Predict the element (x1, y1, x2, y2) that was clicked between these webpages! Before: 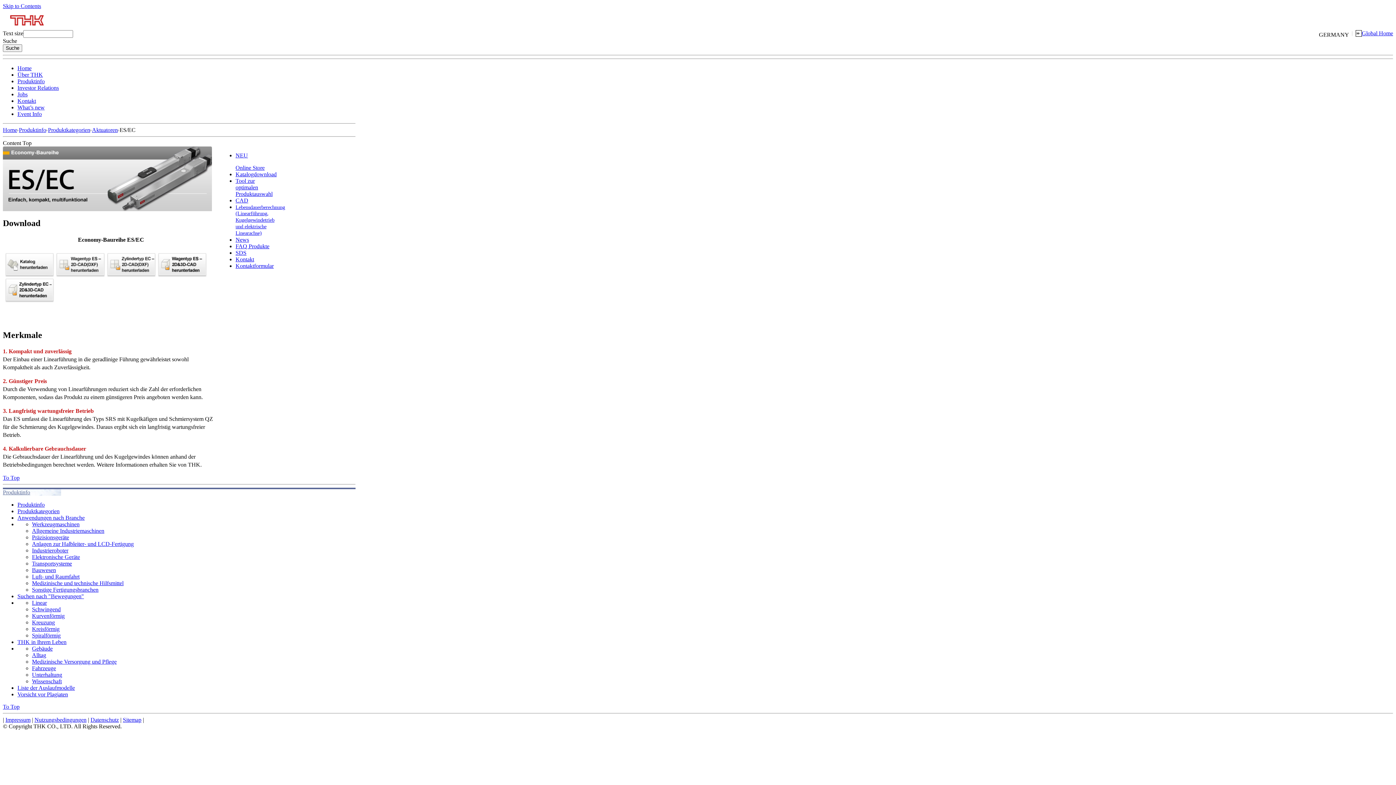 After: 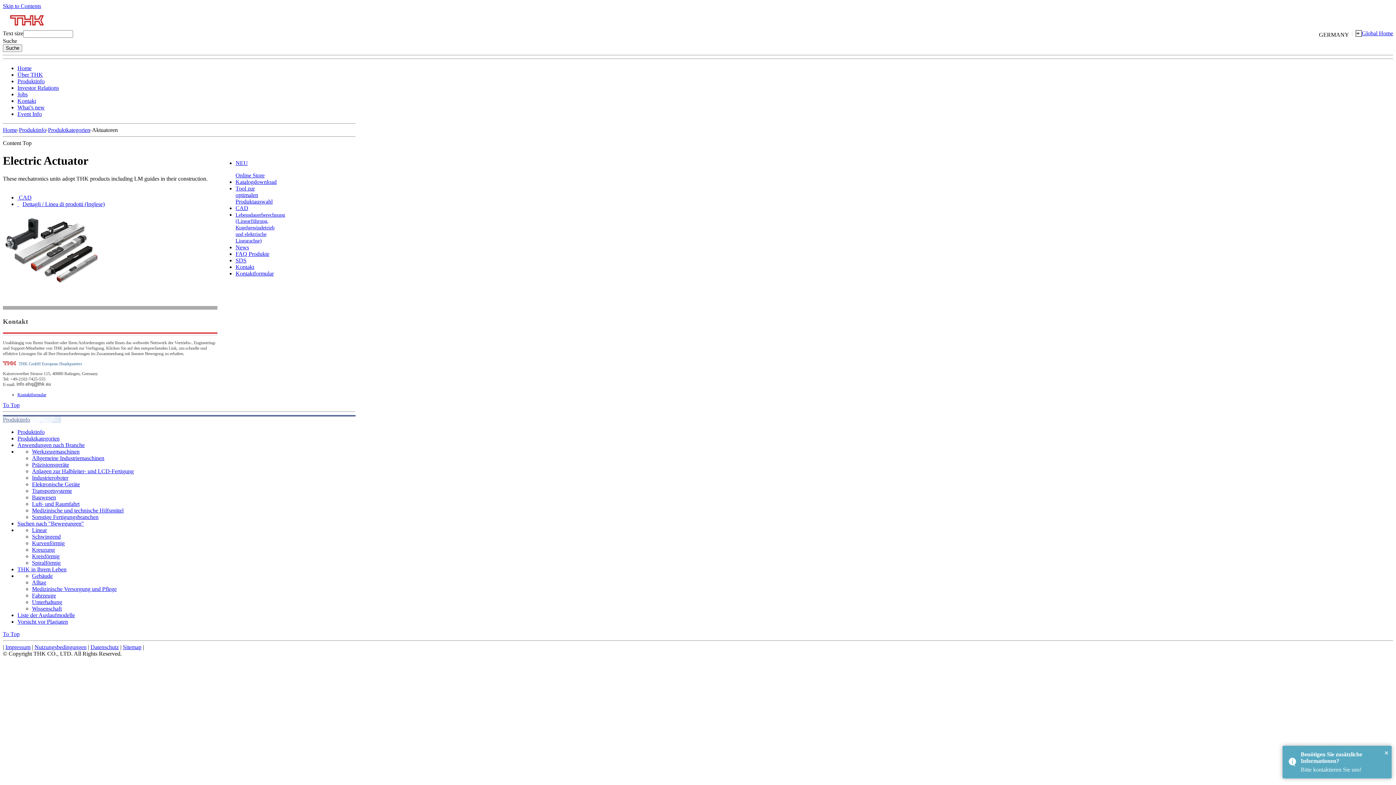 Action: label: Aktuatoren bbox: (92, 126, 117, 133)